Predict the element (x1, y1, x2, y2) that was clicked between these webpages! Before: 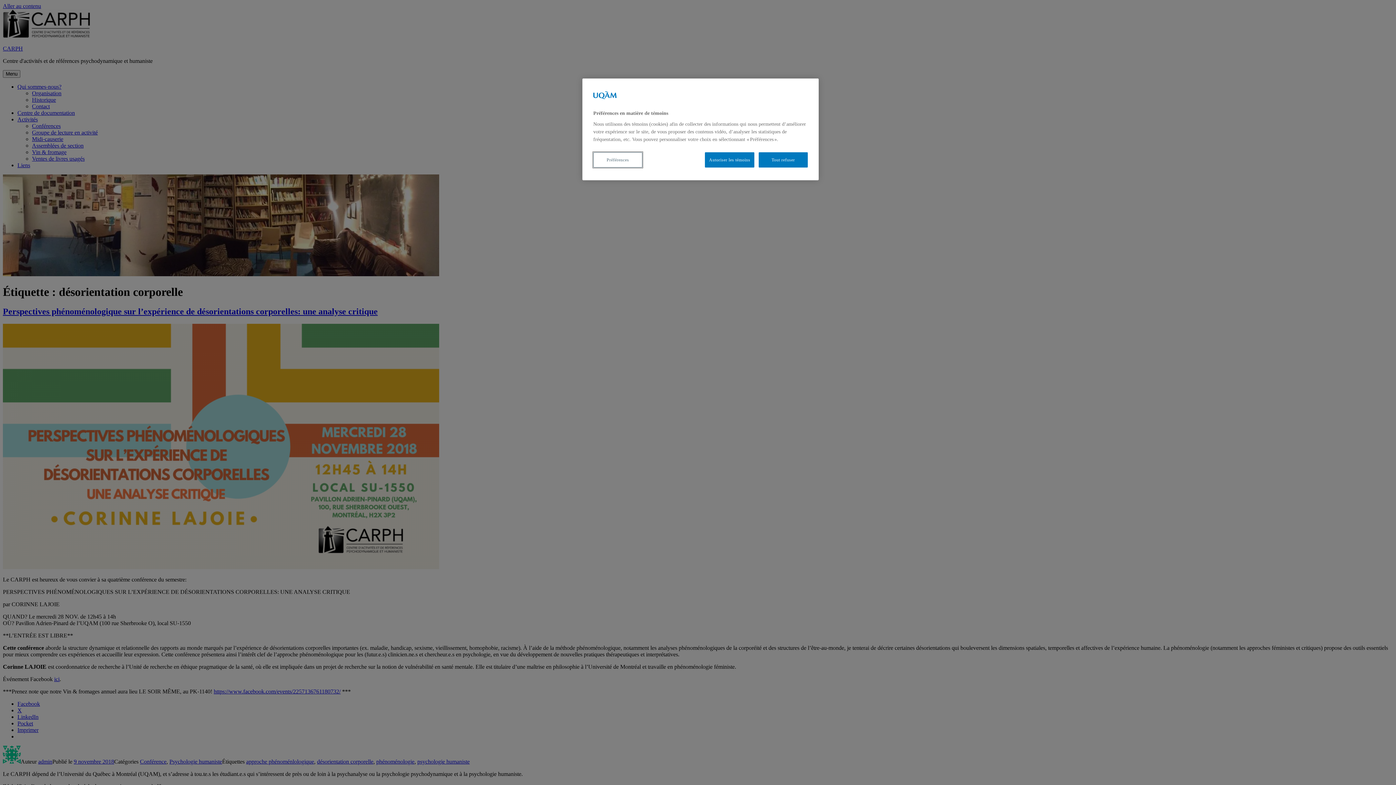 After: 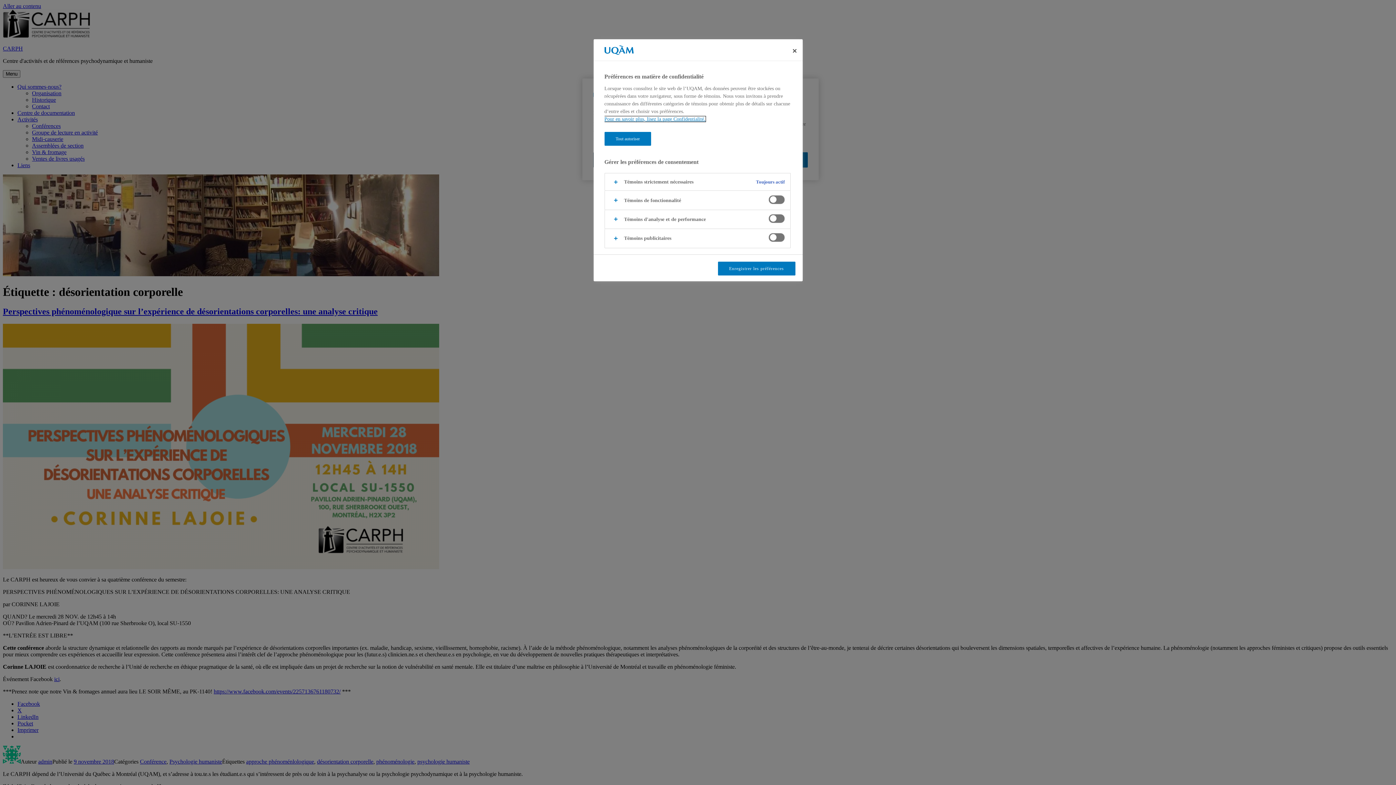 Action: label: Préférences bbox: (593, 152, 642, 167)